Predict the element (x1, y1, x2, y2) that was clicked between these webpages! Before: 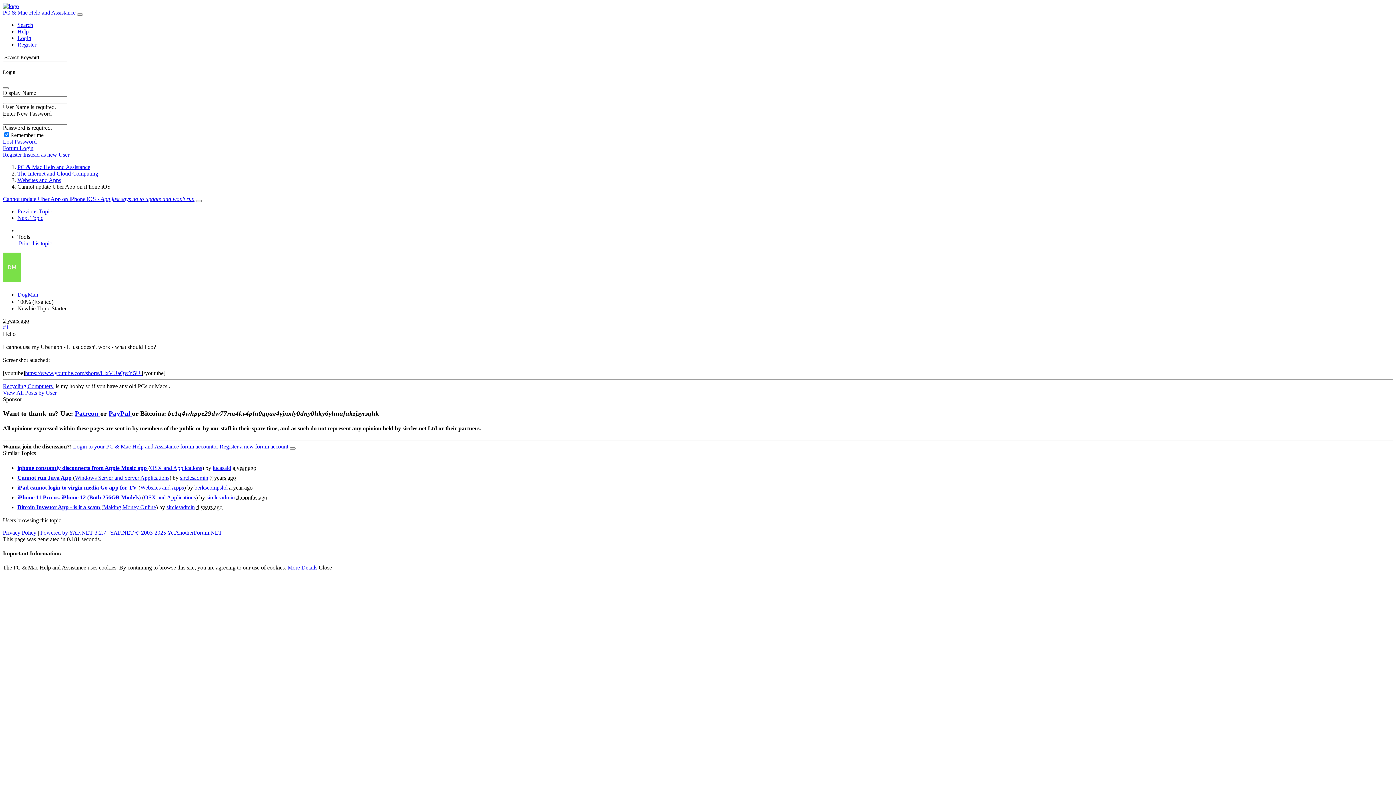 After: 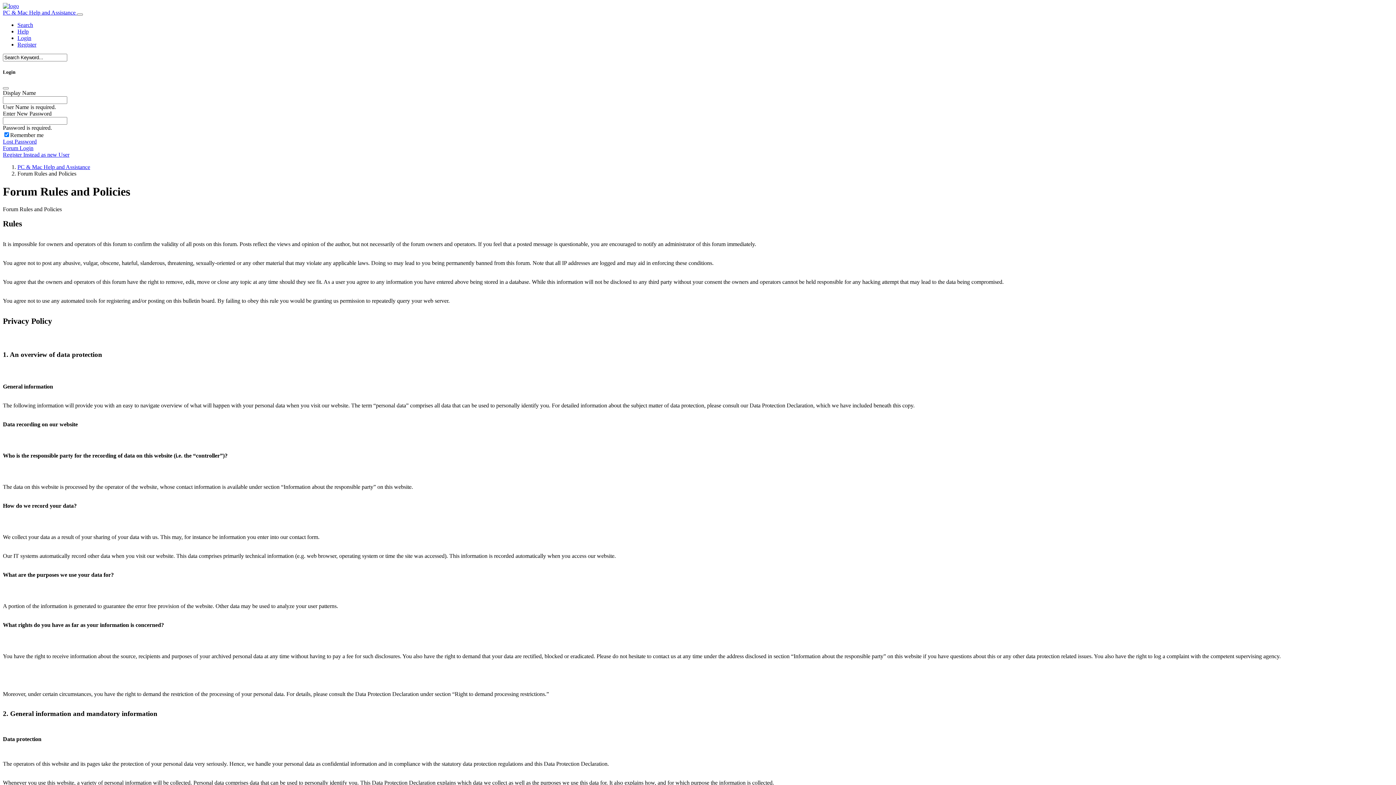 Action: label: or Register a new forum account bbox: (213, 443, 288, 449)